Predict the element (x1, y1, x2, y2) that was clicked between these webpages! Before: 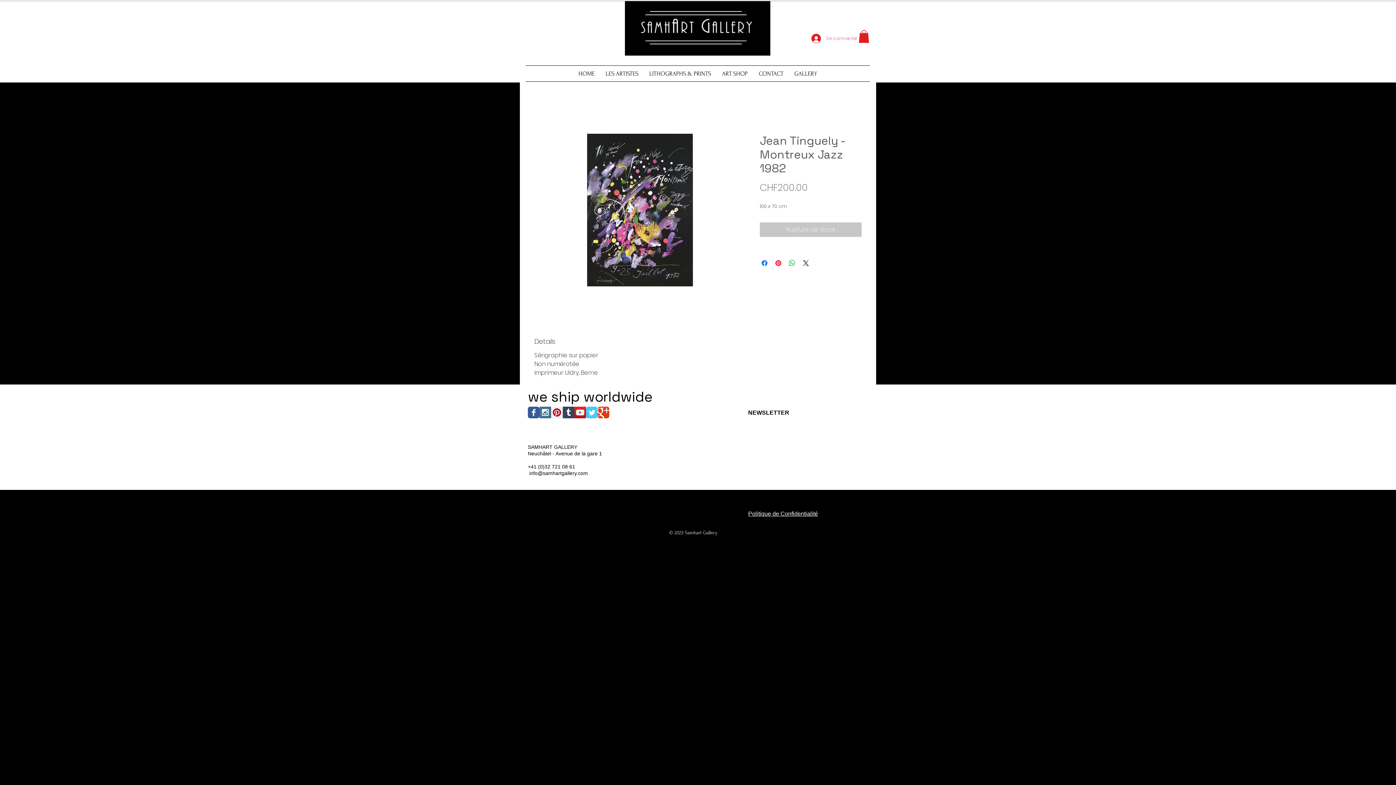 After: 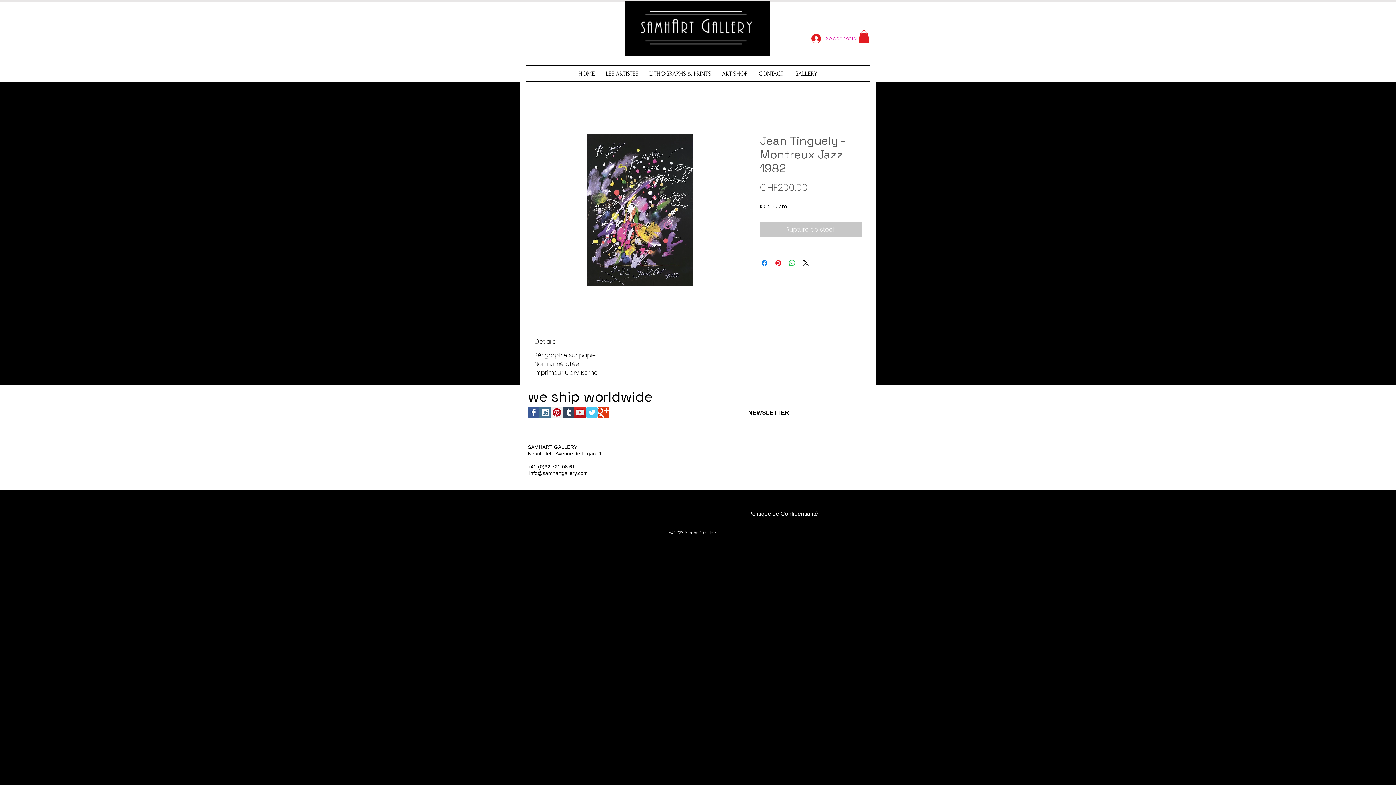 Action: label: Instagram Social Icon bbox: (539, 406, 551, 418)